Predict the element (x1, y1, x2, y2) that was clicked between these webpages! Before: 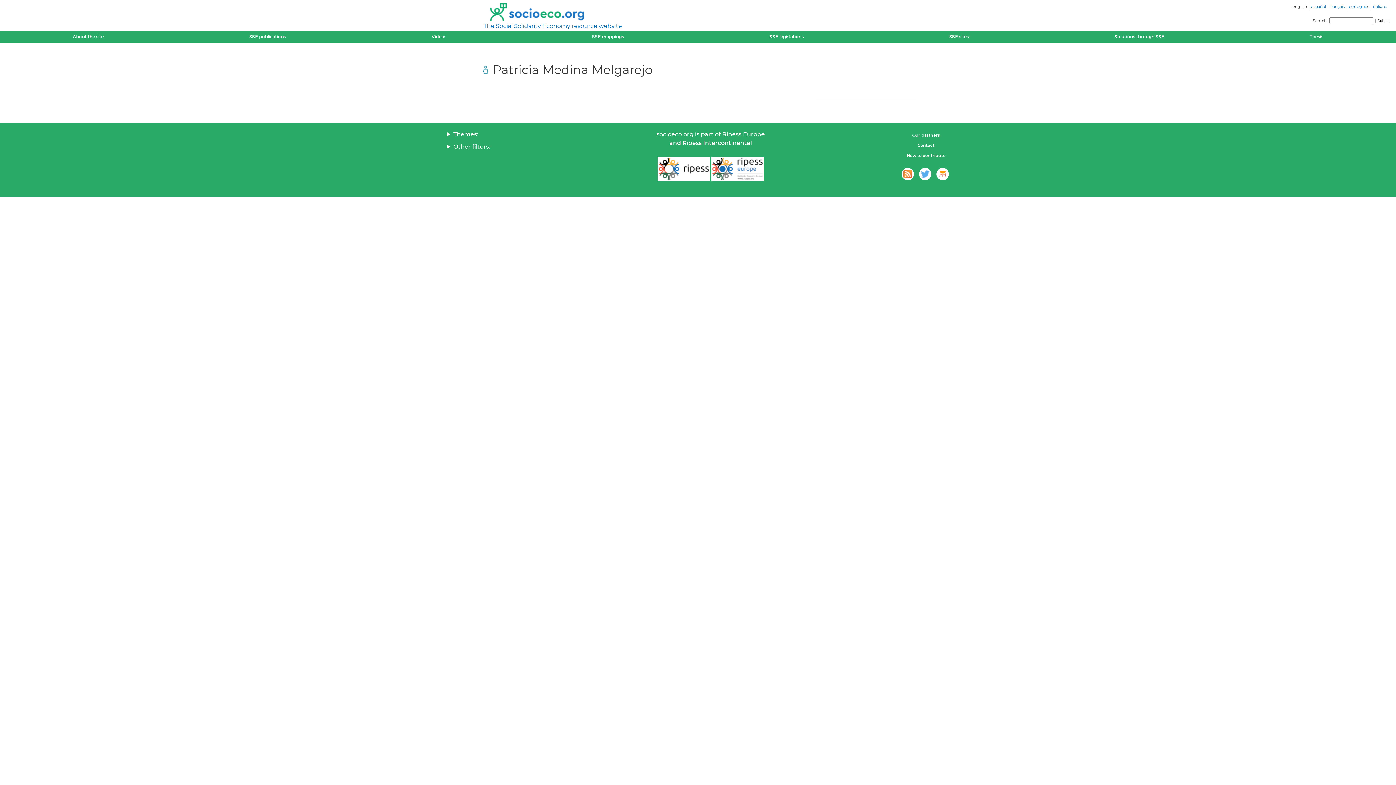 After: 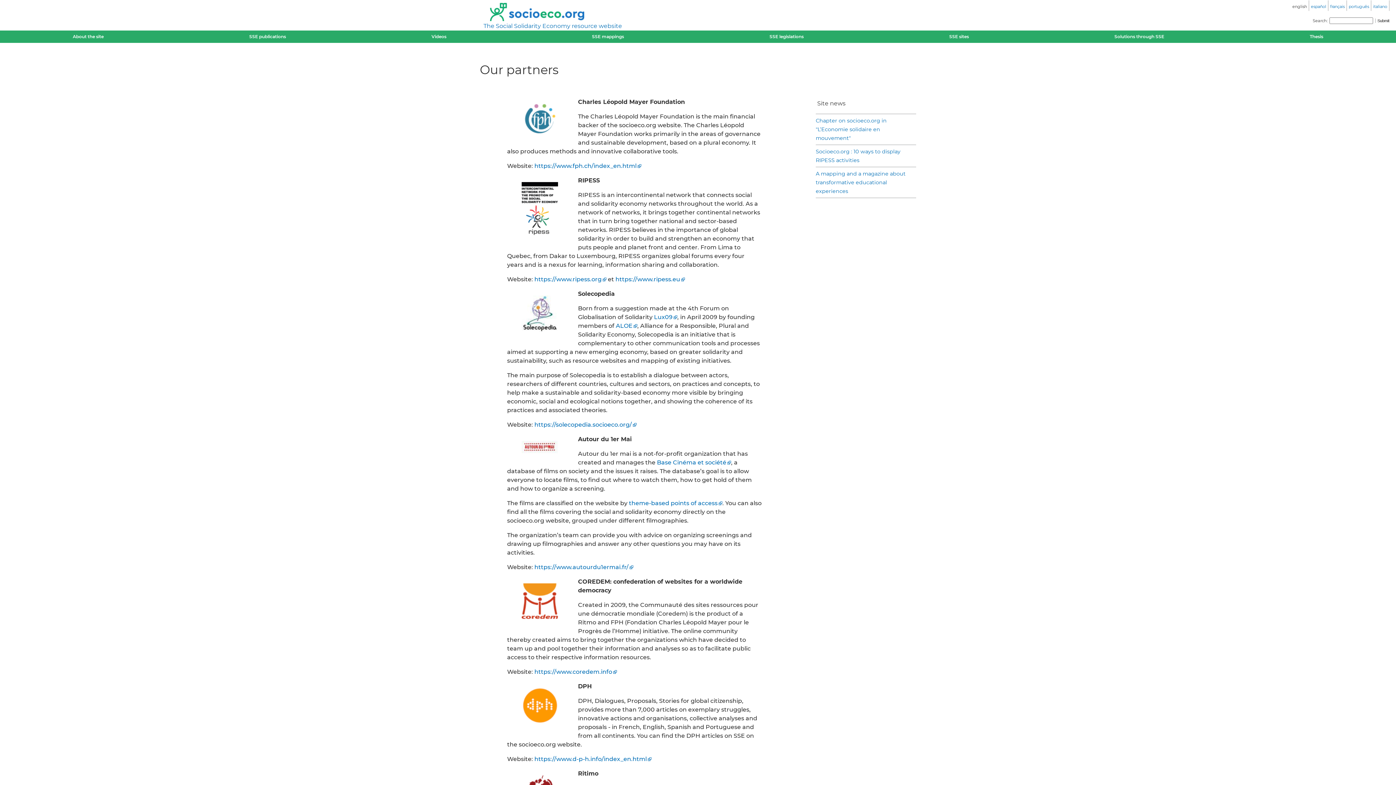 Action: label: Our partners bbox: (910, 130, 942, 140)